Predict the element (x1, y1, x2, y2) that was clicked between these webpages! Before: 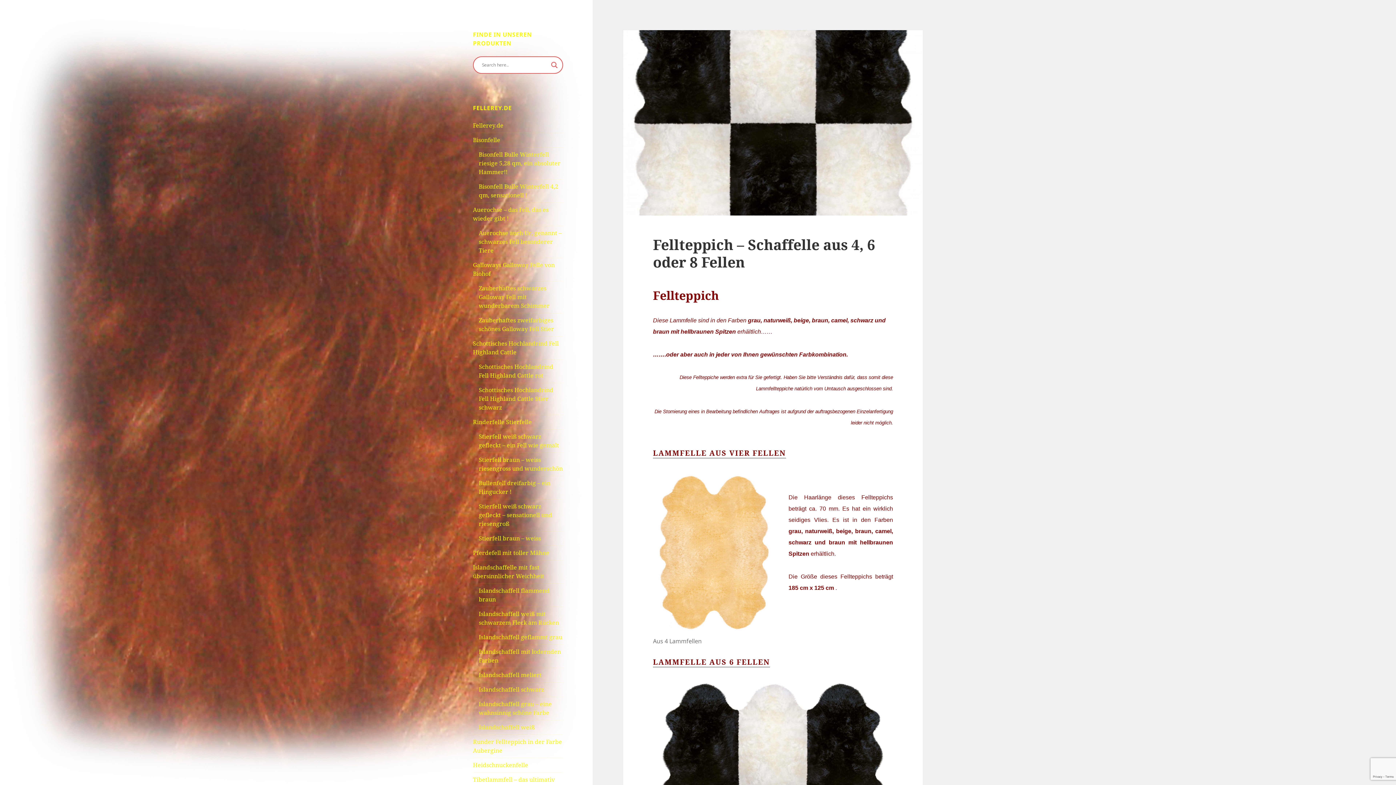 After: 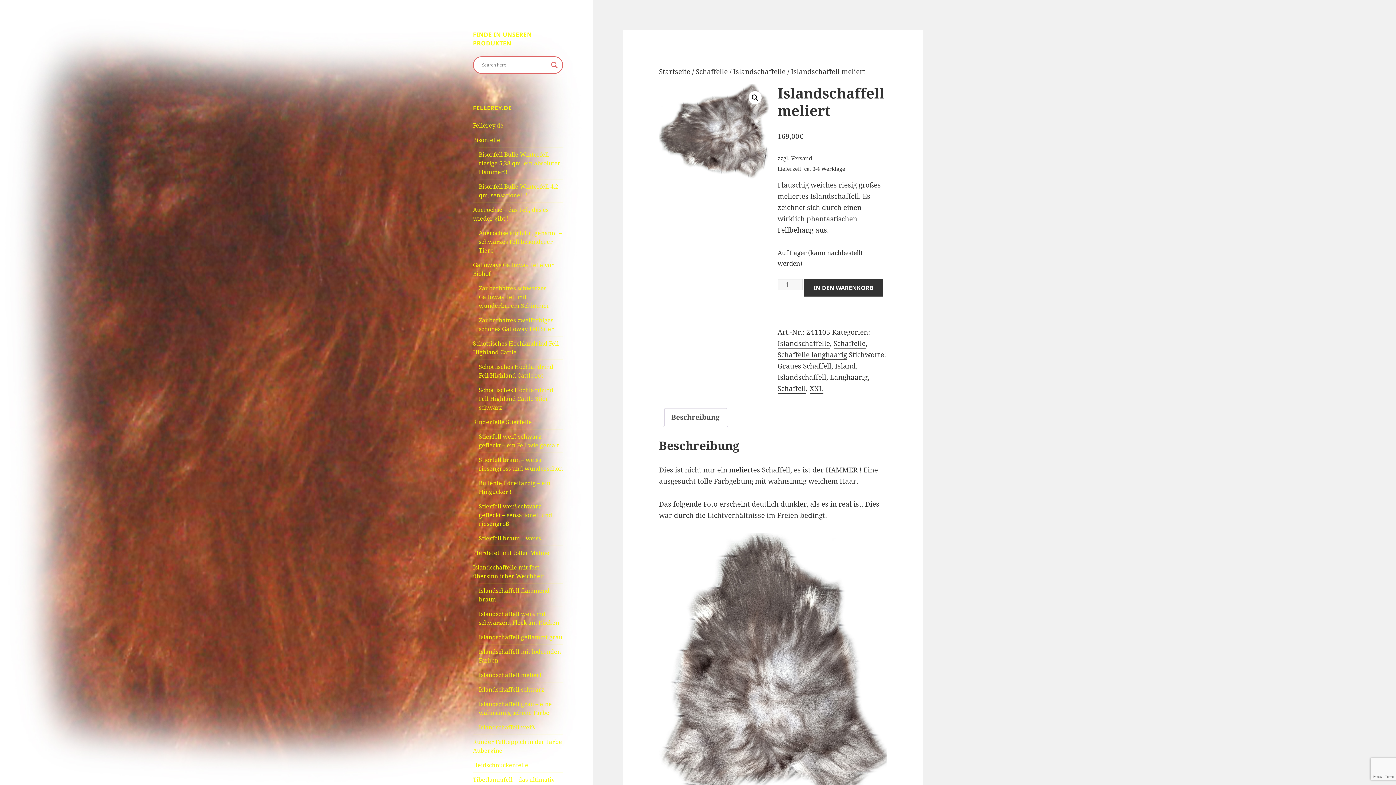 Action: bbox: (478, 671, 541, 679) label: Islandschaffell meliert